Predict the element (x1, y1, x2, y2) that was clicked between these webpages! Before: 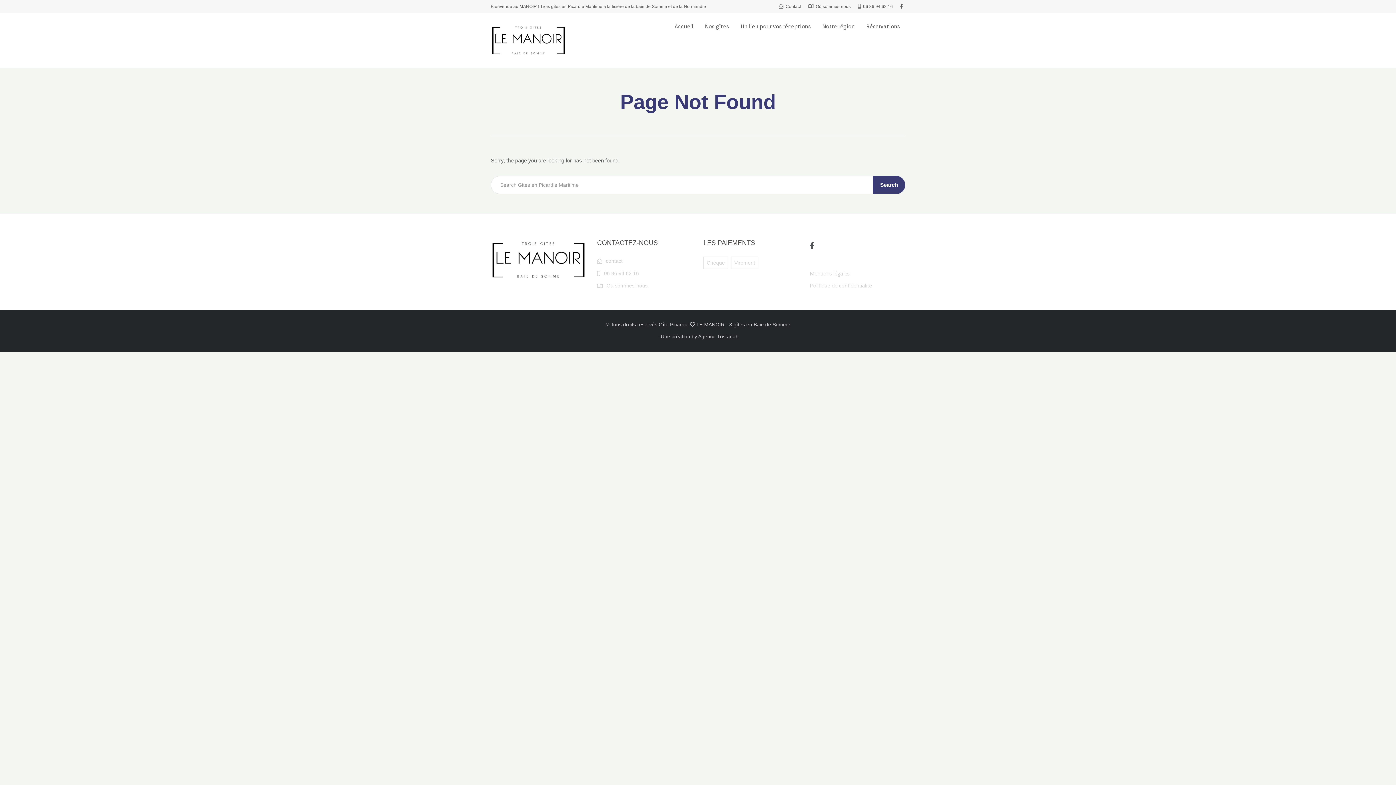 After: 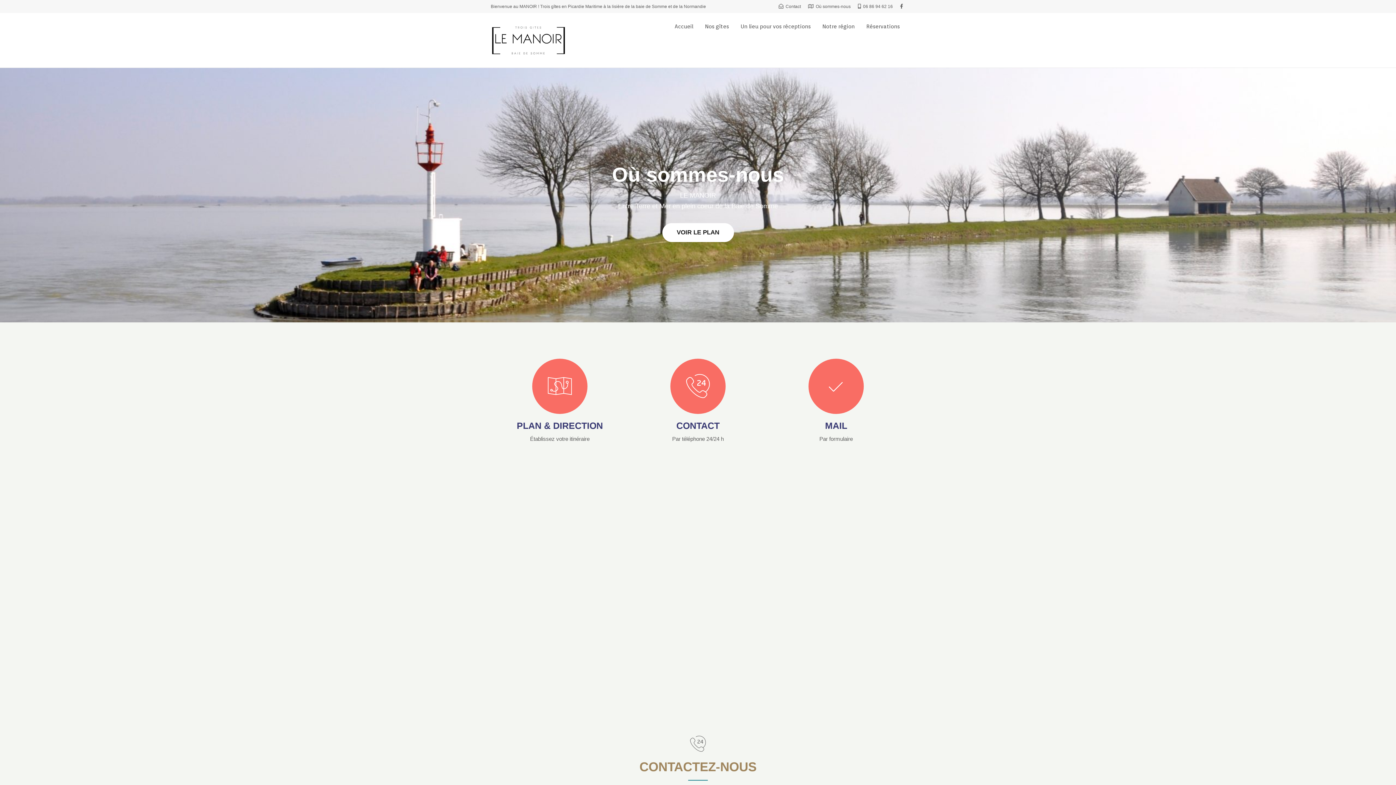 Action: label: Où sommes-nous bbox: (808, 4, 850, 9)